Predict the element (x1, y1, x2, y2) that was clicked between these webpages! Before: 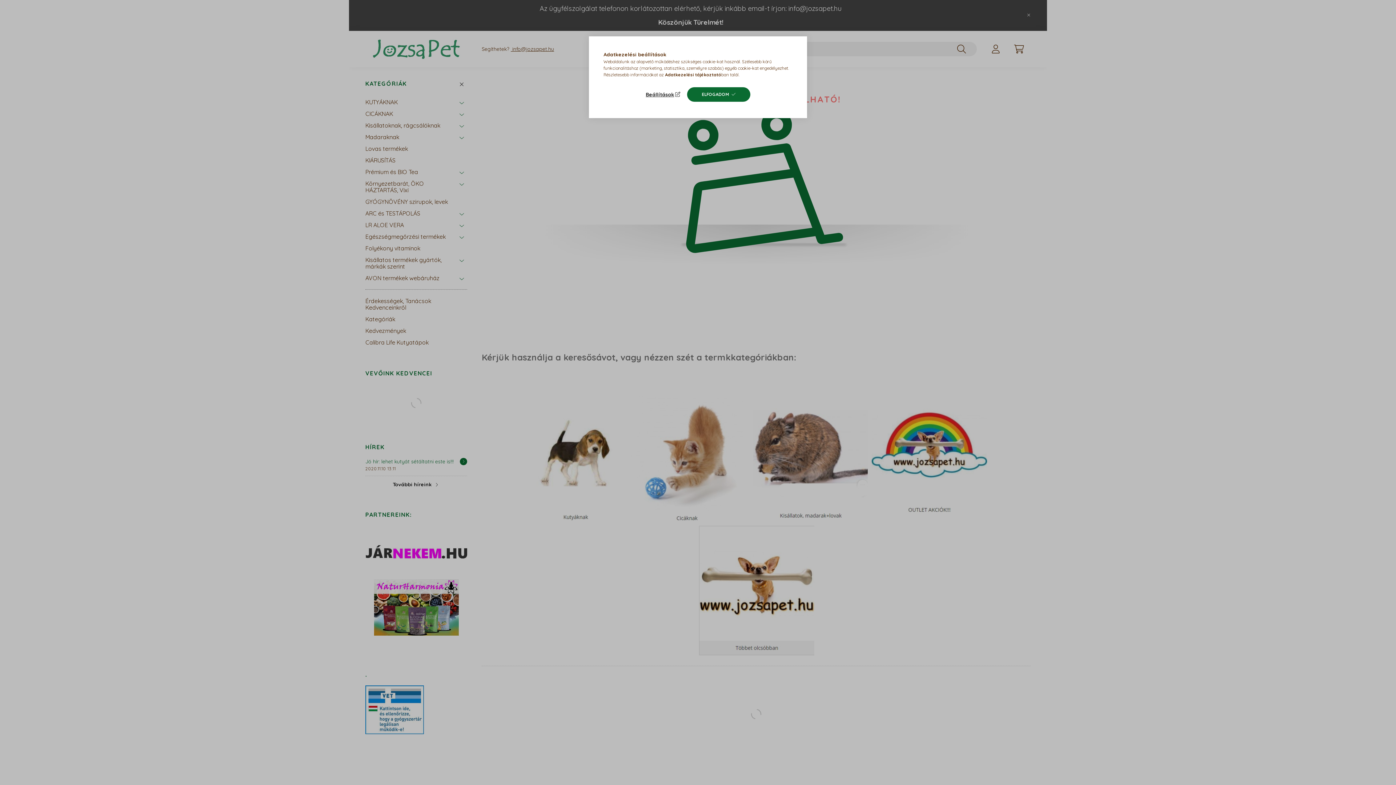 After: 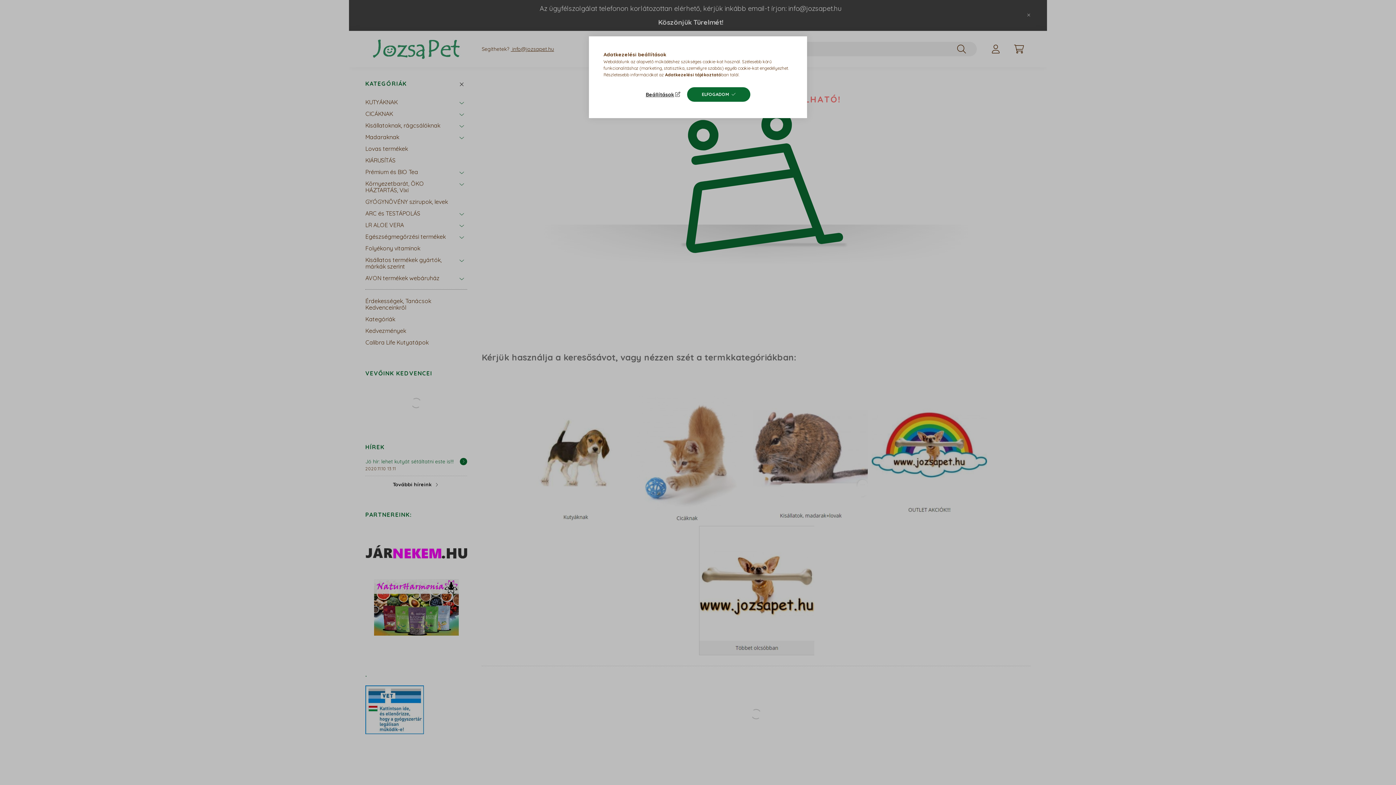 Action: bbox: (665, 72, 721, 77) label: Adatkezelési tájékoztató